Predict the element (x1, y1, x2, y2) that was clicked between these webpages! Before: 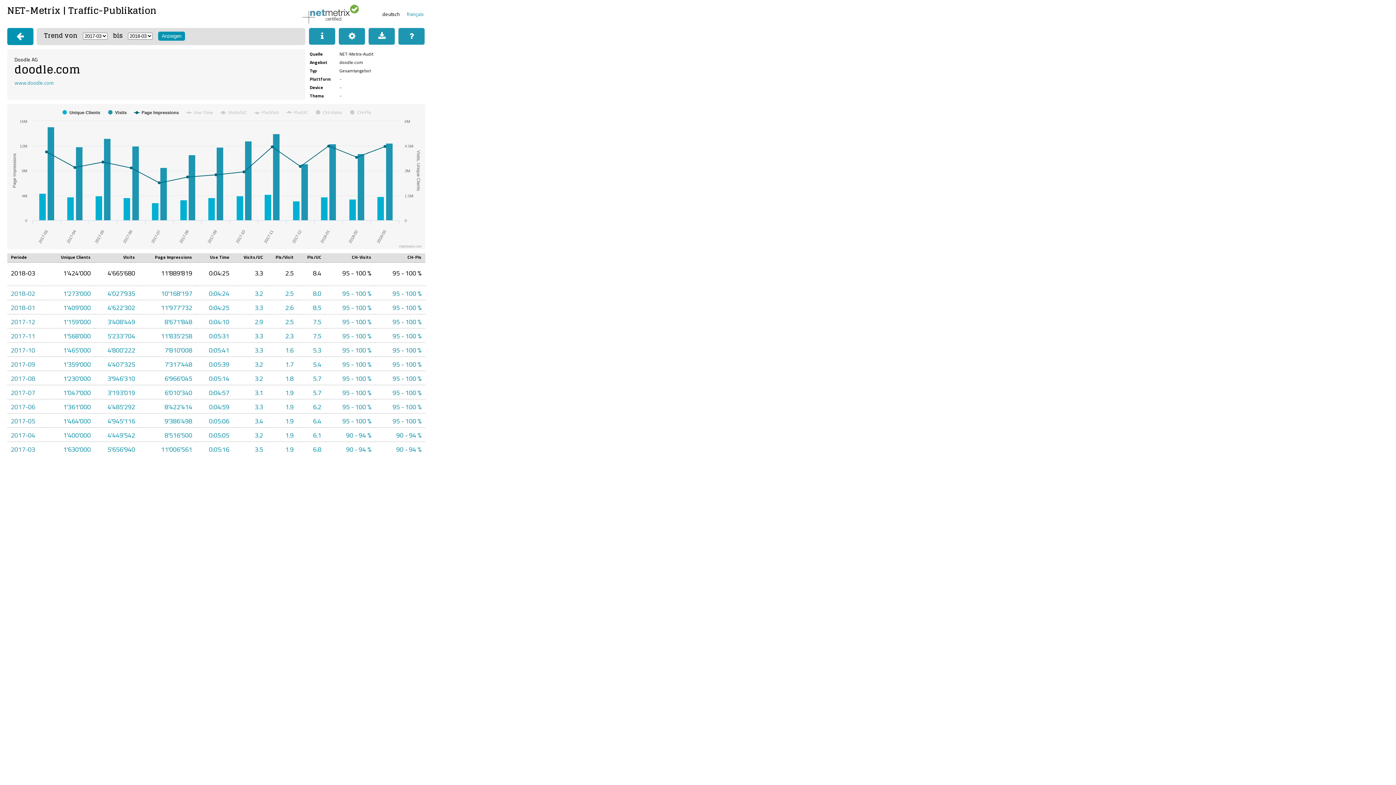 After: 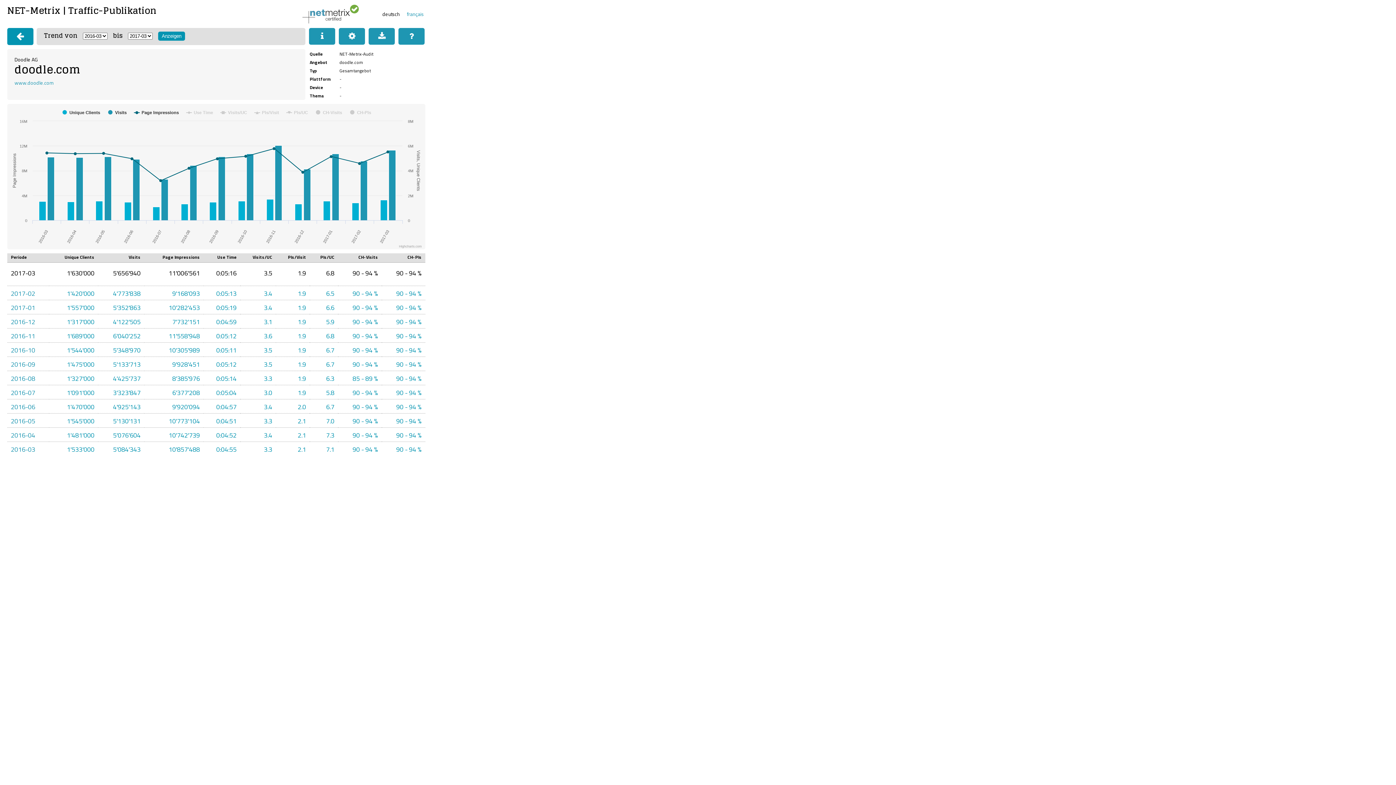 Action: bbox: (10, 443, 35, 455) label: 2017-03